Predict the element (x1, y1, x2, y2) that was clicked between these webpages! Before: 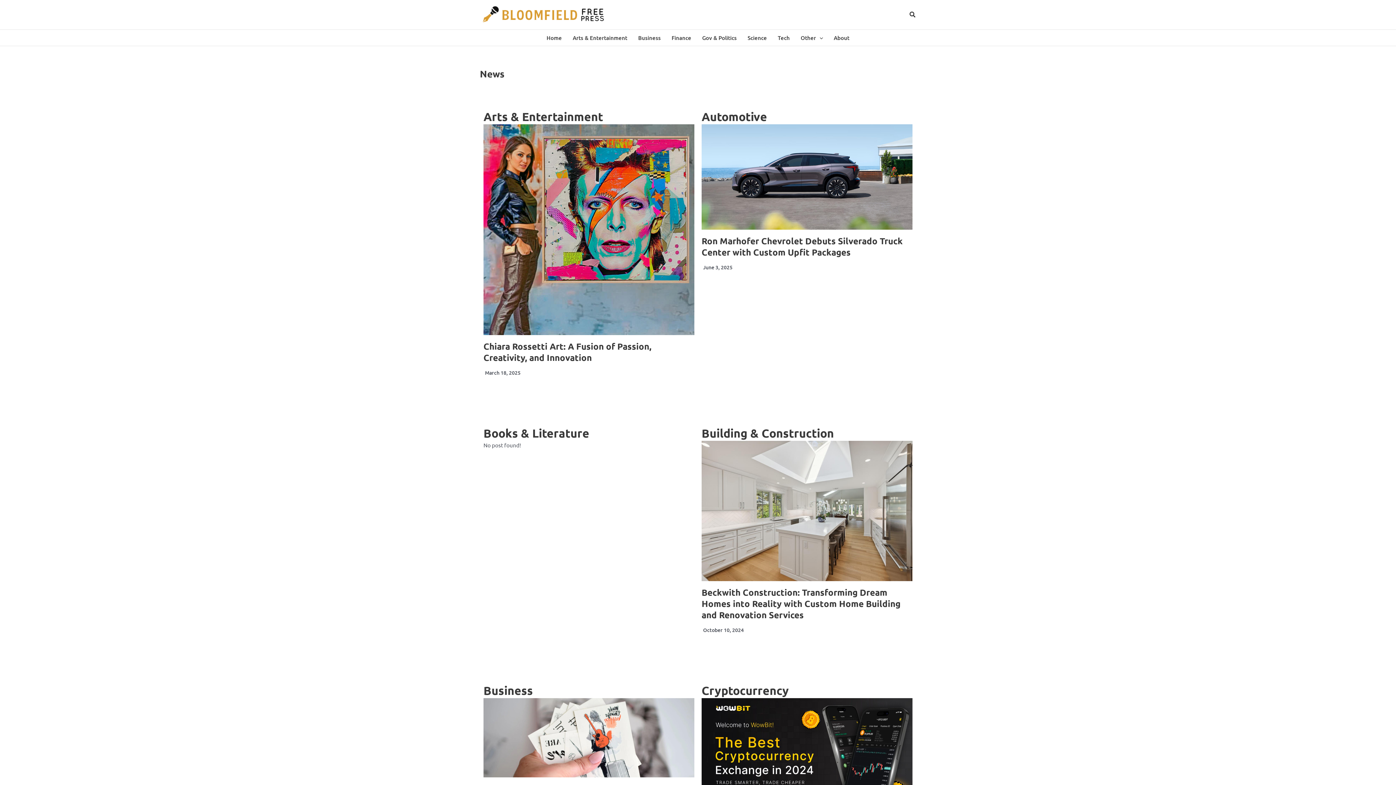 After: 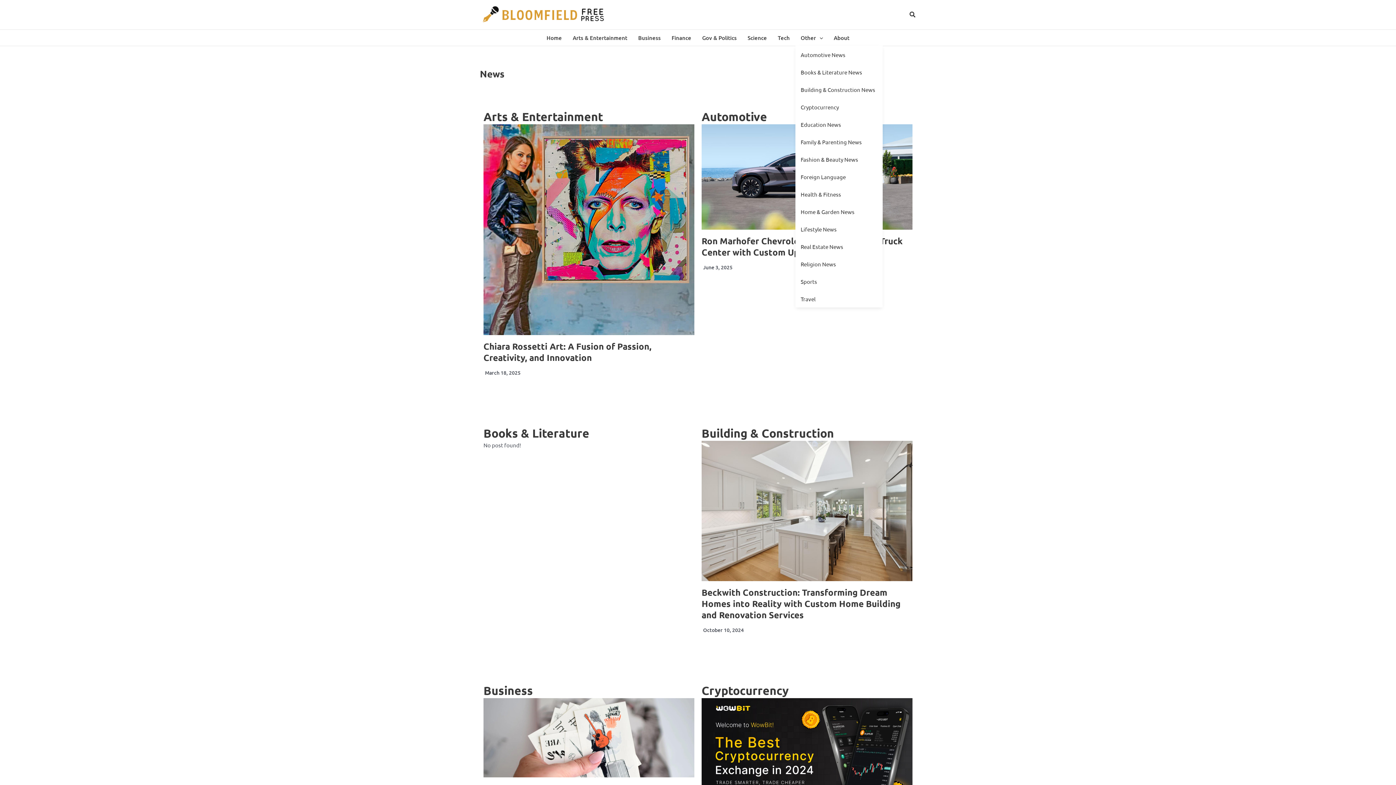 Action: label: Other bbox: (795, 29, 828, 45)